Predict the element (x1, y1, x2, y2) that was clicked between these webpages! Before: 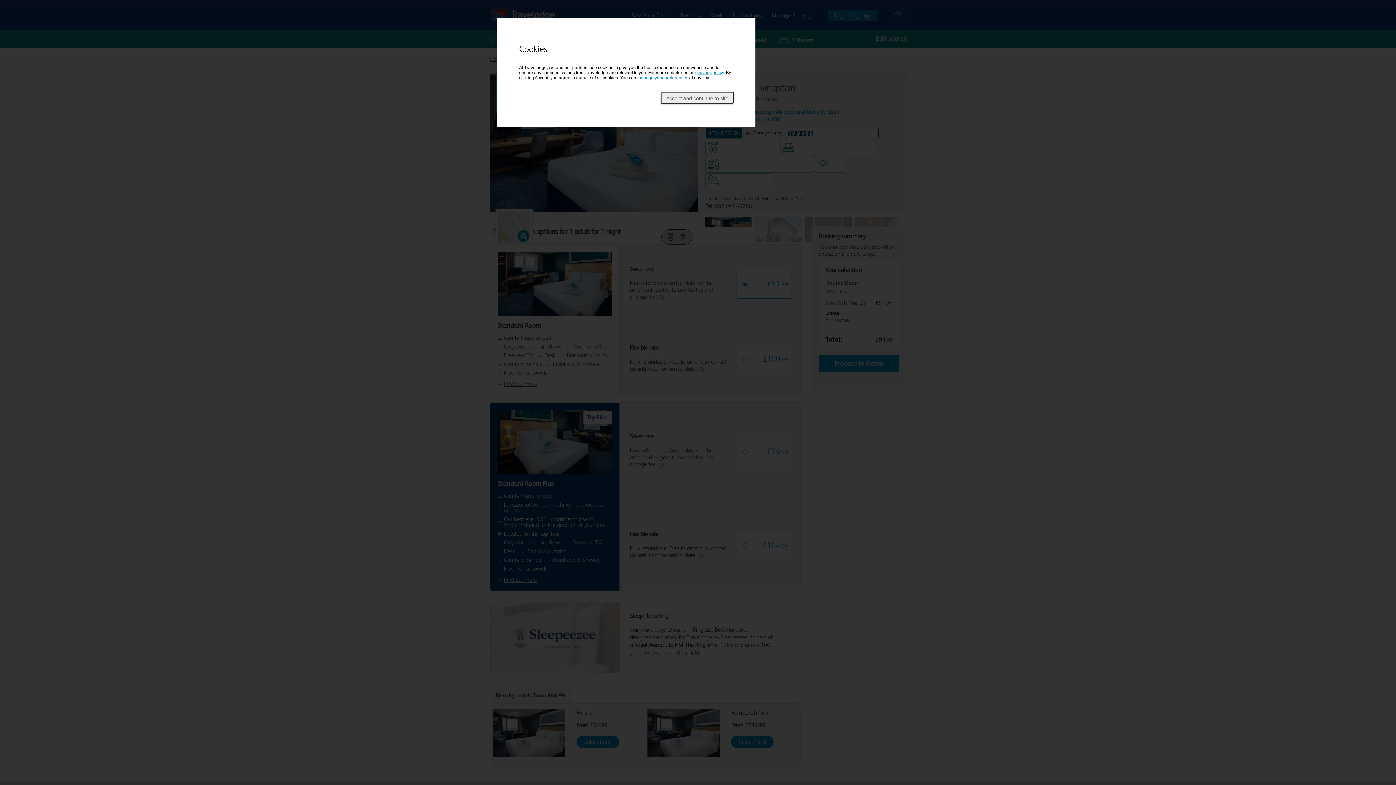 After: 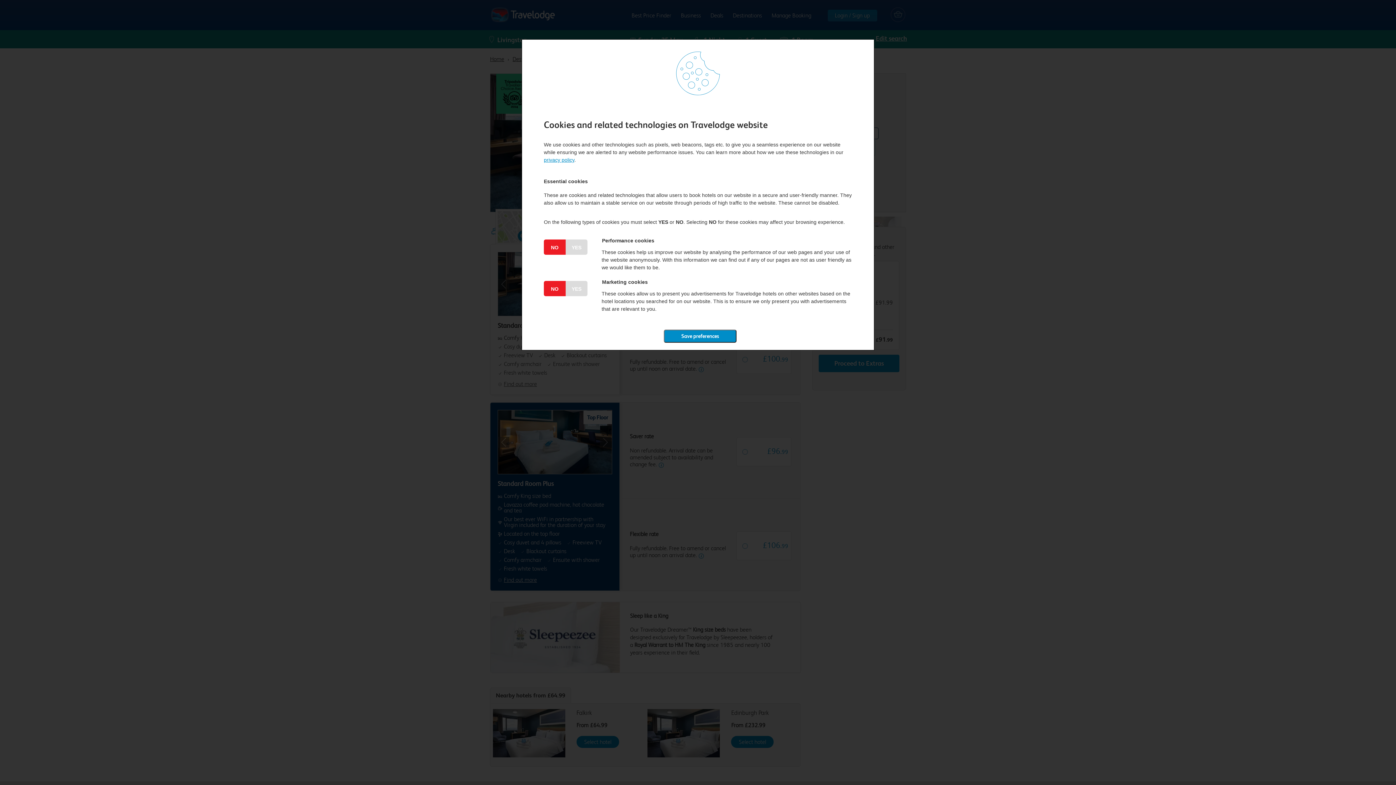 Action: bbox: (637, 75, 688, 80) label: Cookie Consent Tool